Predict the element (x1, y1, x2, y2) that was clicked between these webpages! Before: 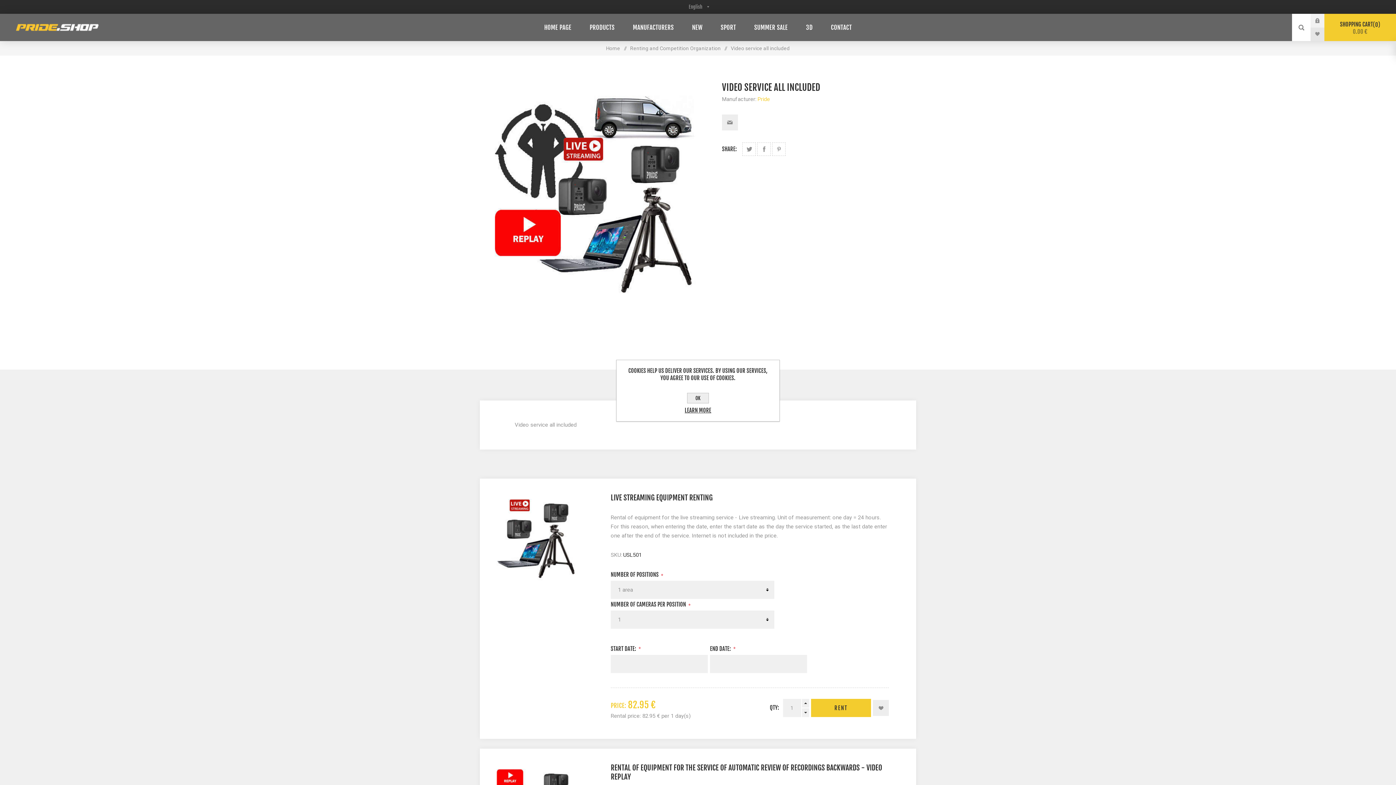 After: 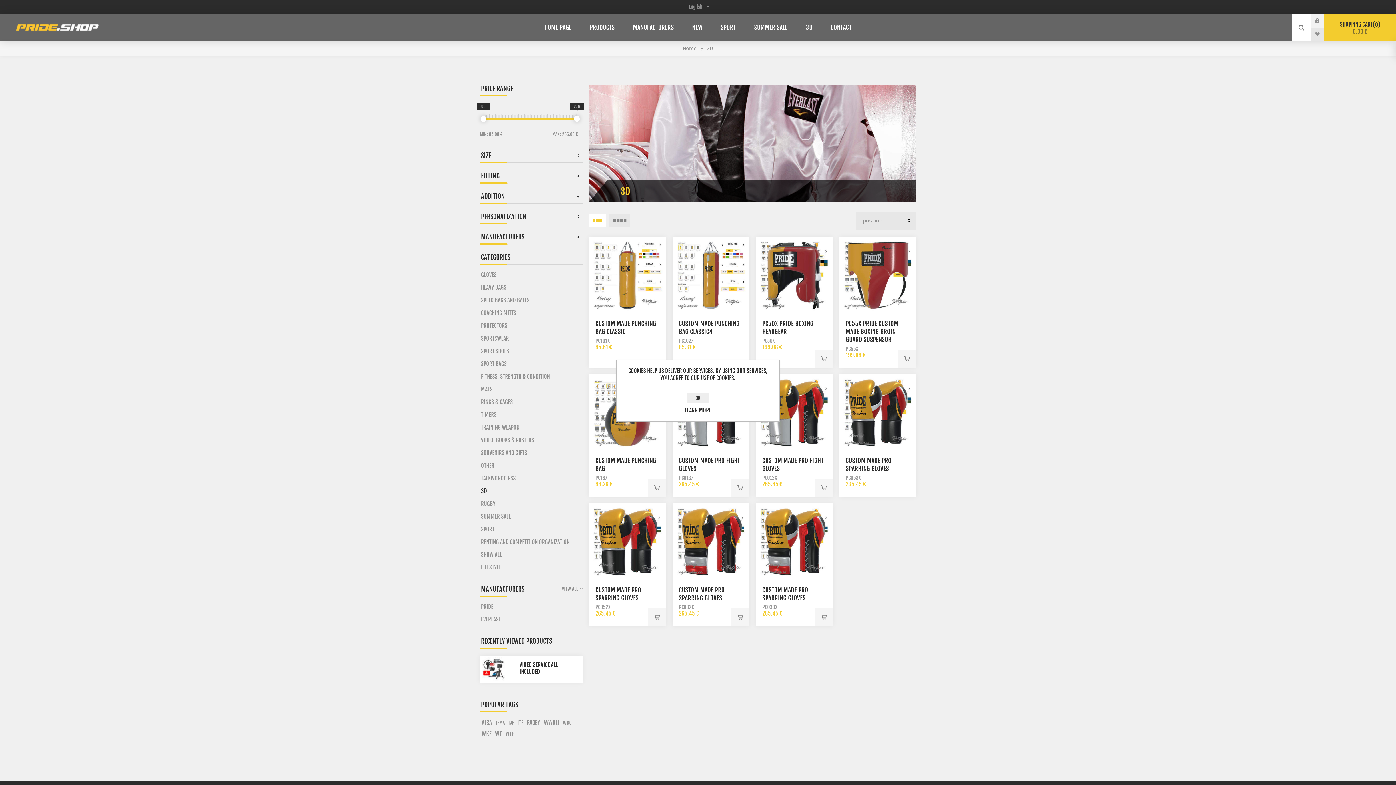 Action: bbox: (797, 20, 821, 34) label: 3D